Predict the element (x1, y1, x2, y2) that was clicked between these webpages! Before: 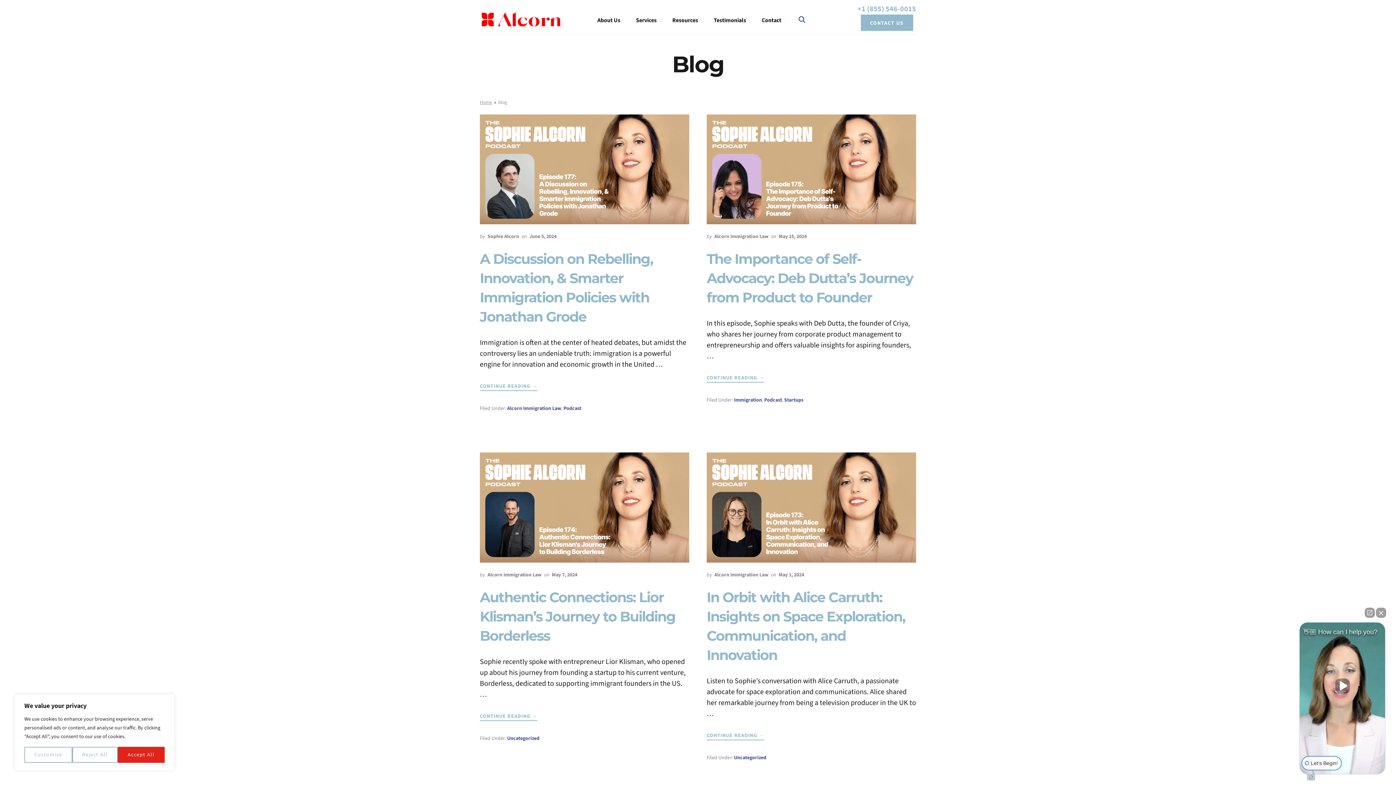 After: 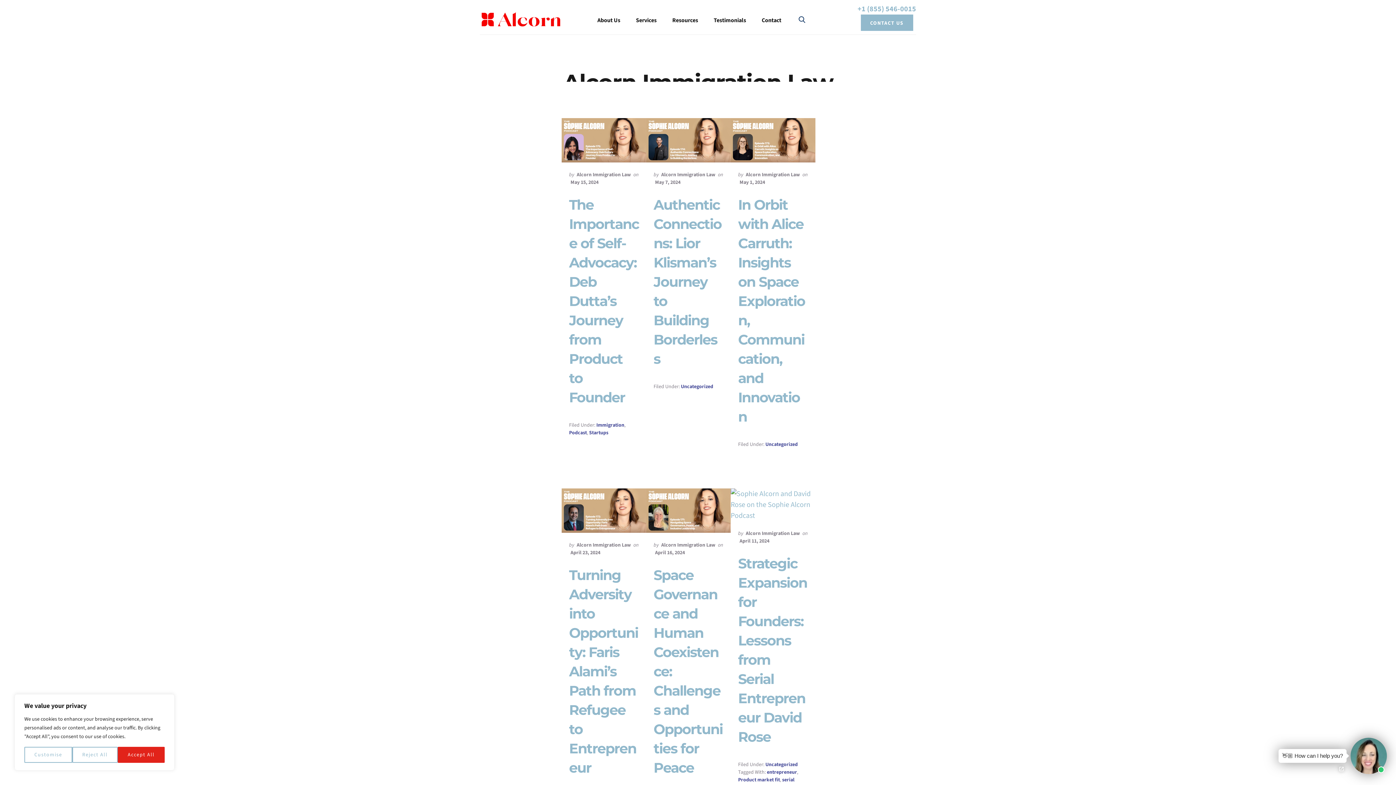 Action: bbox: (713, 233, 770, 240) label: Alcorn Immigration Law